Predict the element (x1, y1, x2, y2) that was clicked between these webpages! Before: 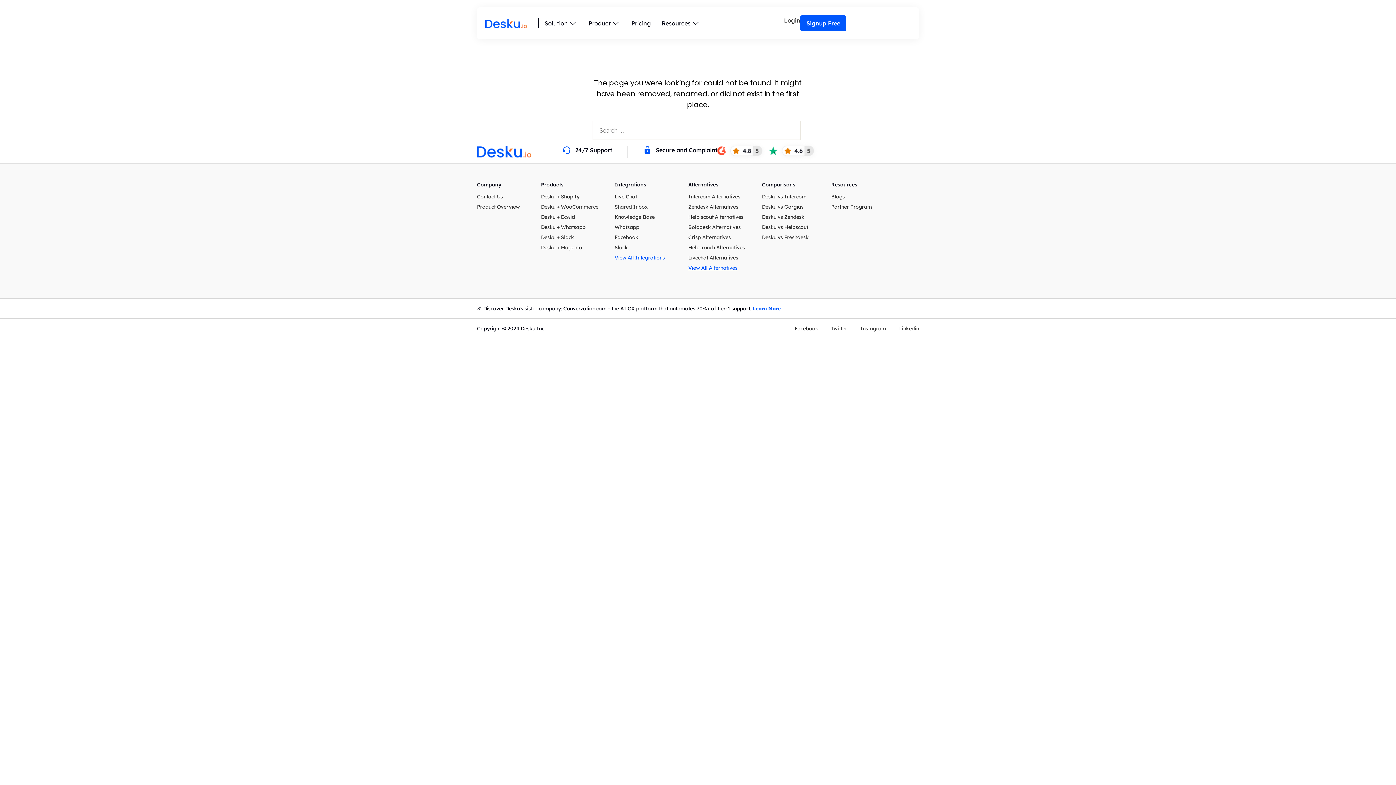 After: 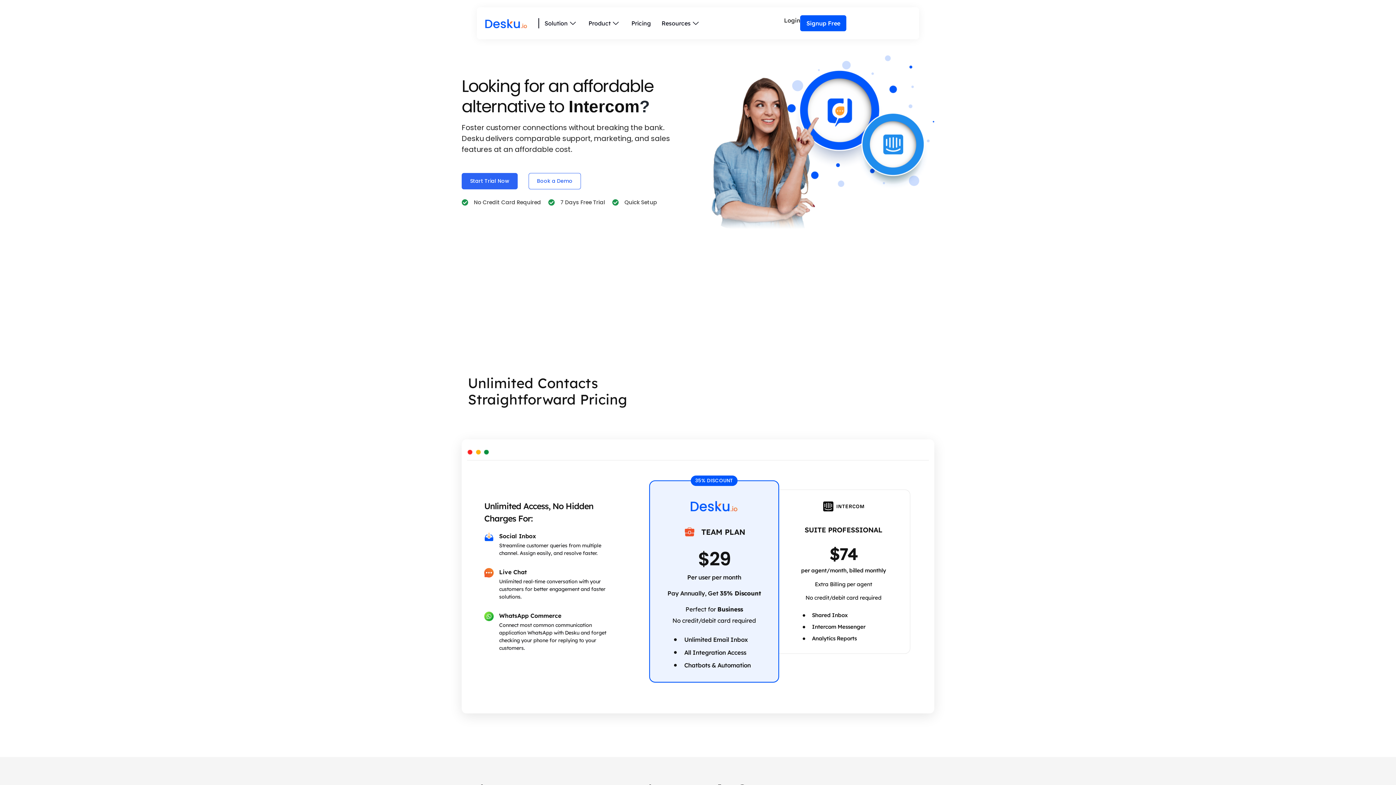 Action: label: Desku vs Intercom bbox: (762, 193, 824, 199)